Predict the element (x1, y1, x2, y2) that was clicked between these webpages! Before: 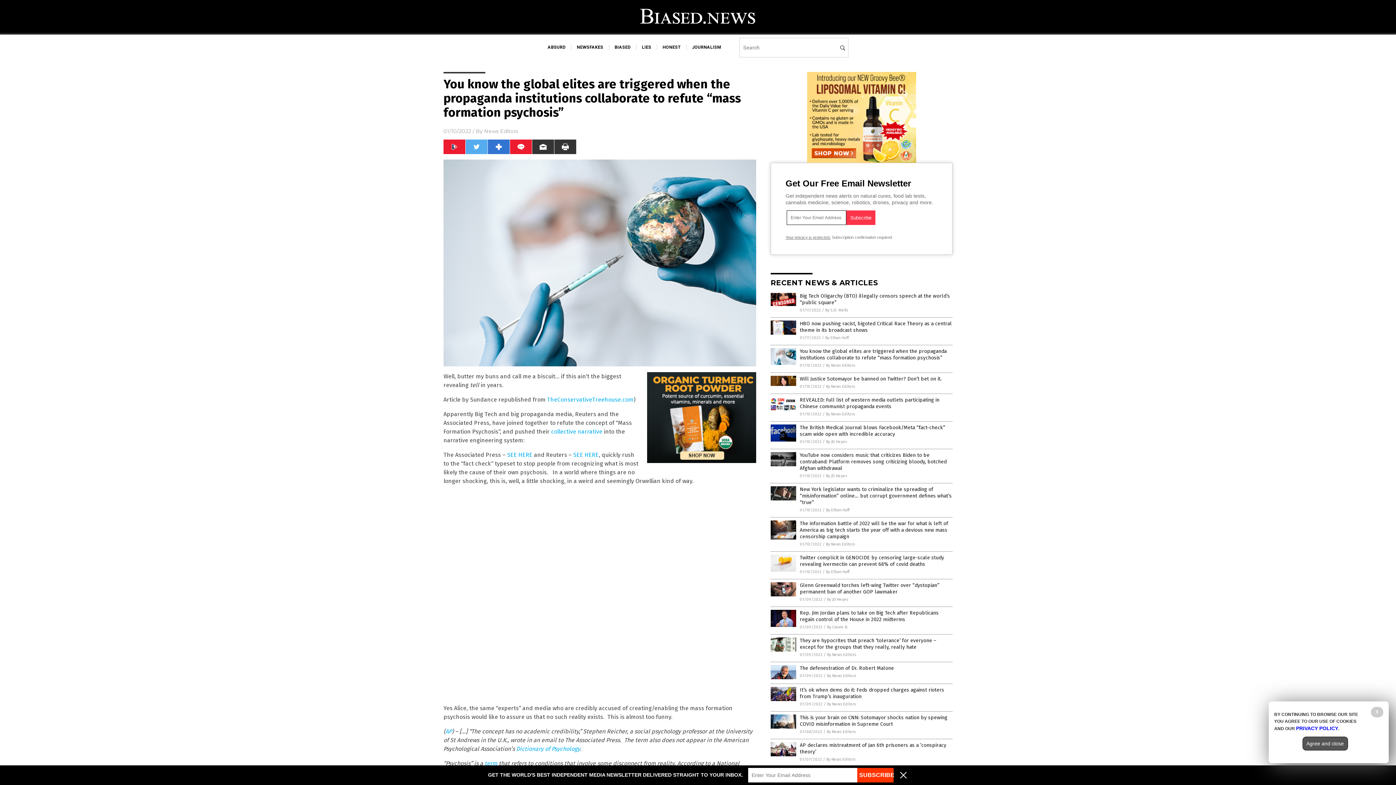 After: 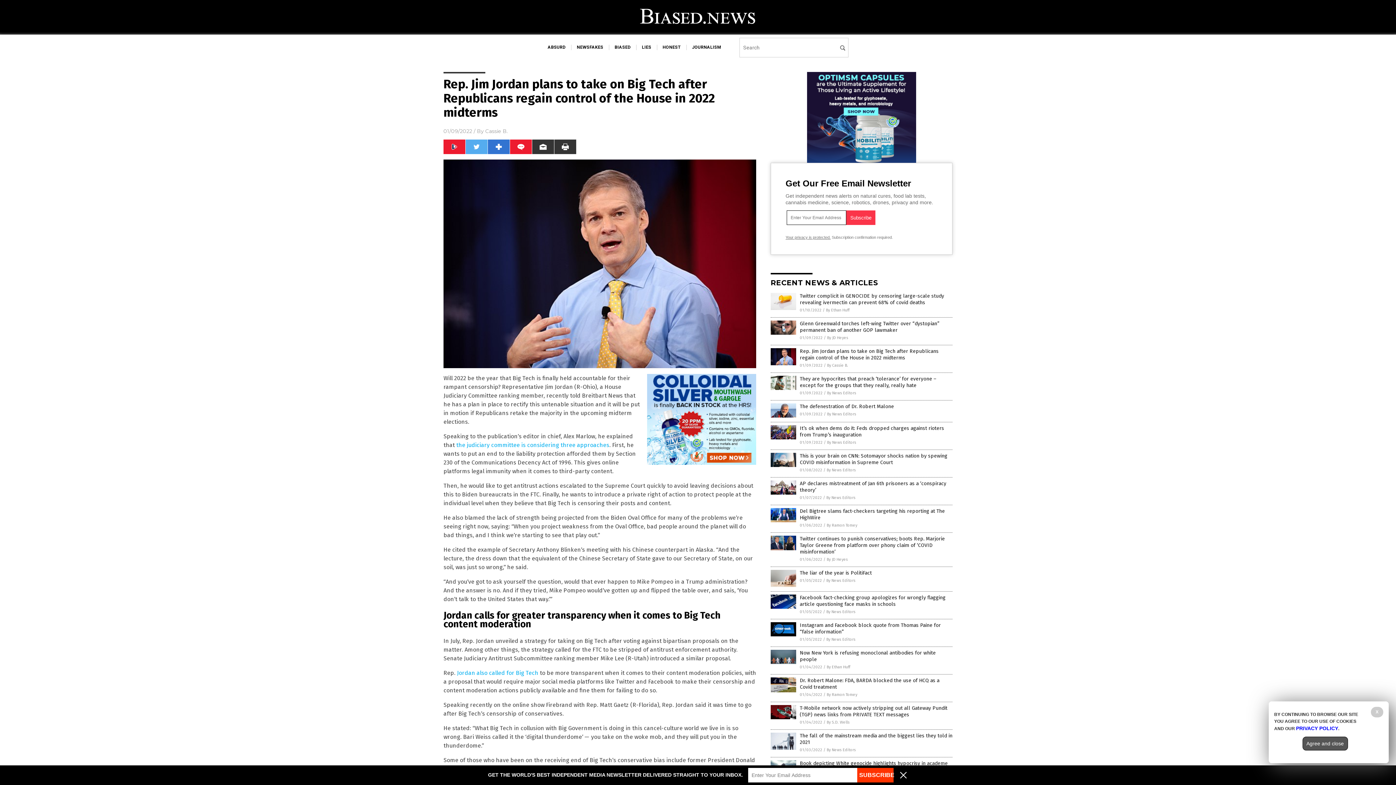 Action: bbox: (770, 623, 796, 628)